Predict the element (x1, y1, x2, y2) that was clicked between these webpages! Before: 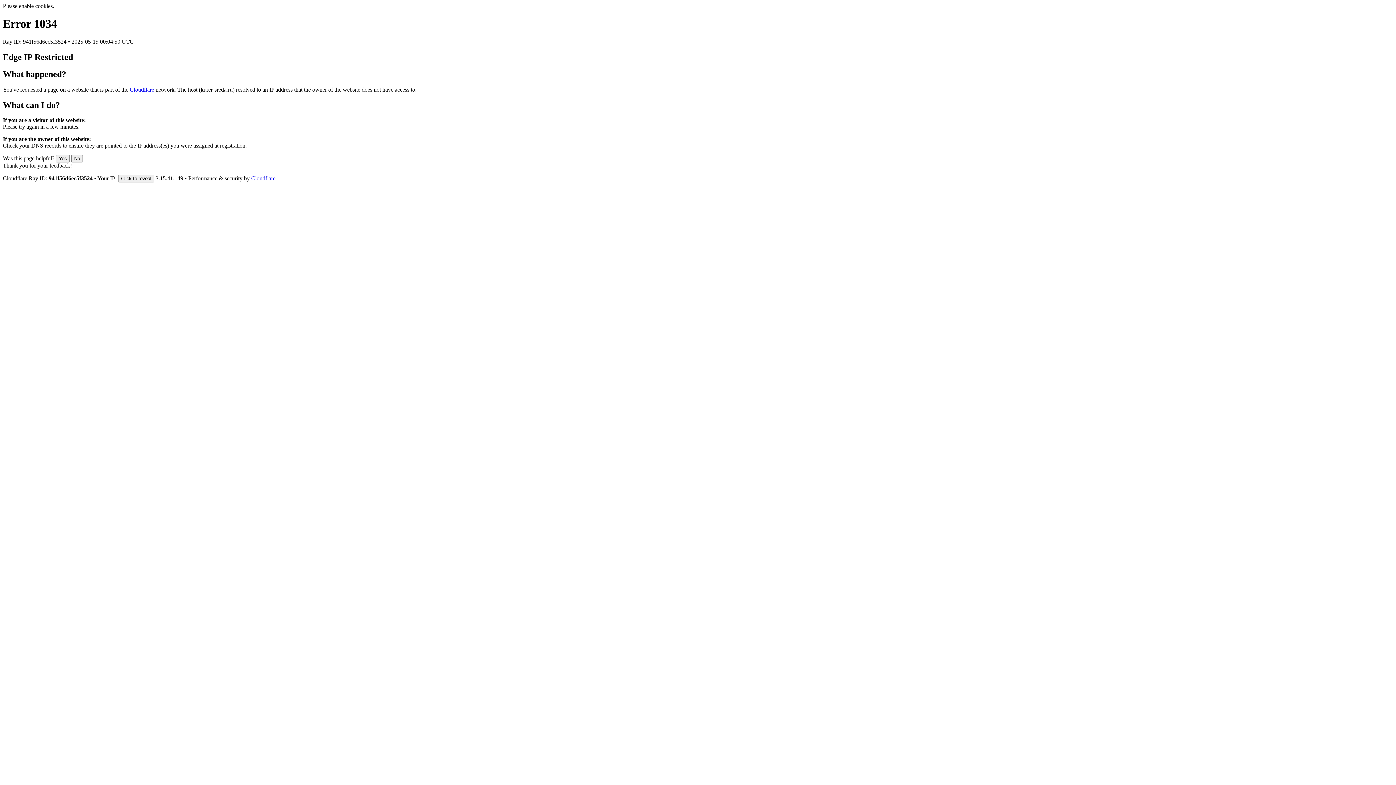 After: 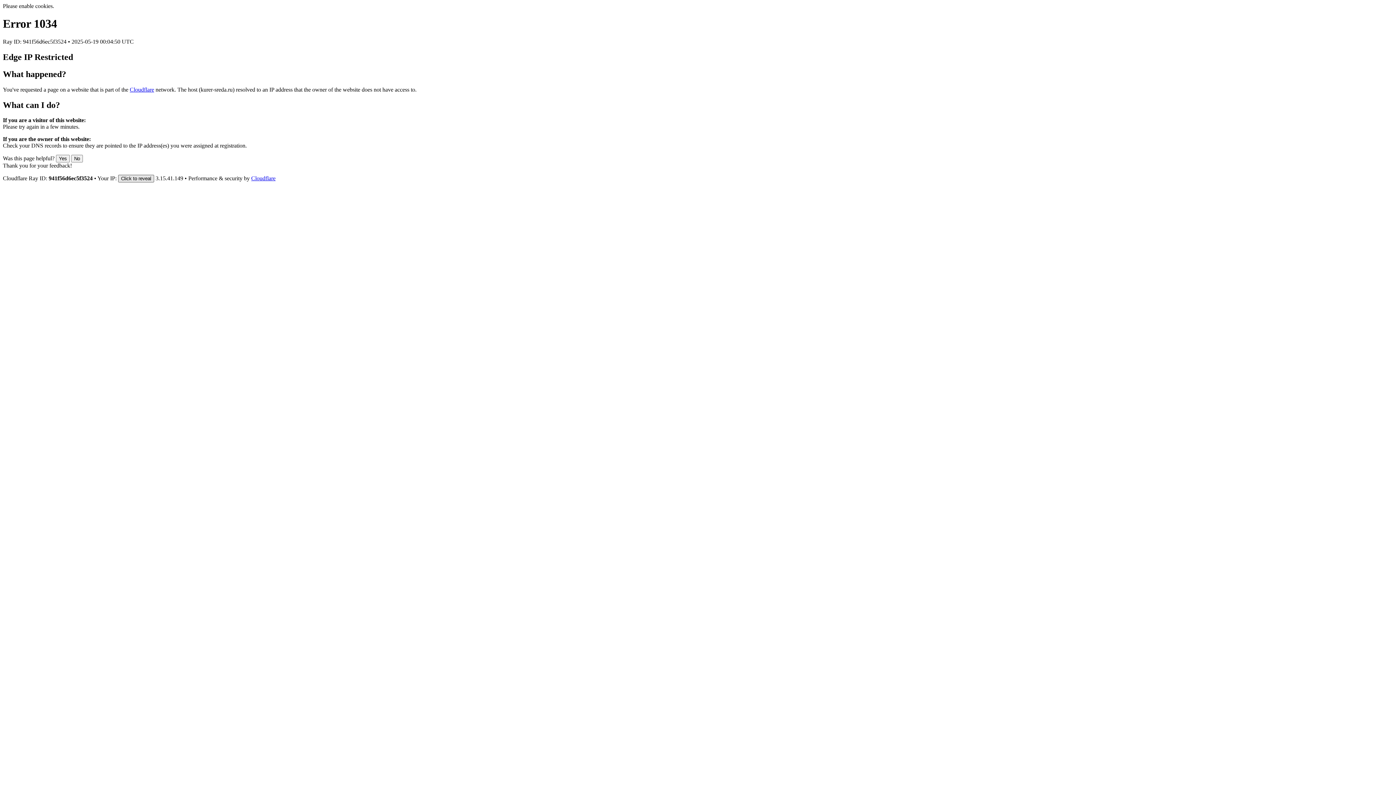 Action: label: Click to reveal bbox: (118, 175, 154, 182)